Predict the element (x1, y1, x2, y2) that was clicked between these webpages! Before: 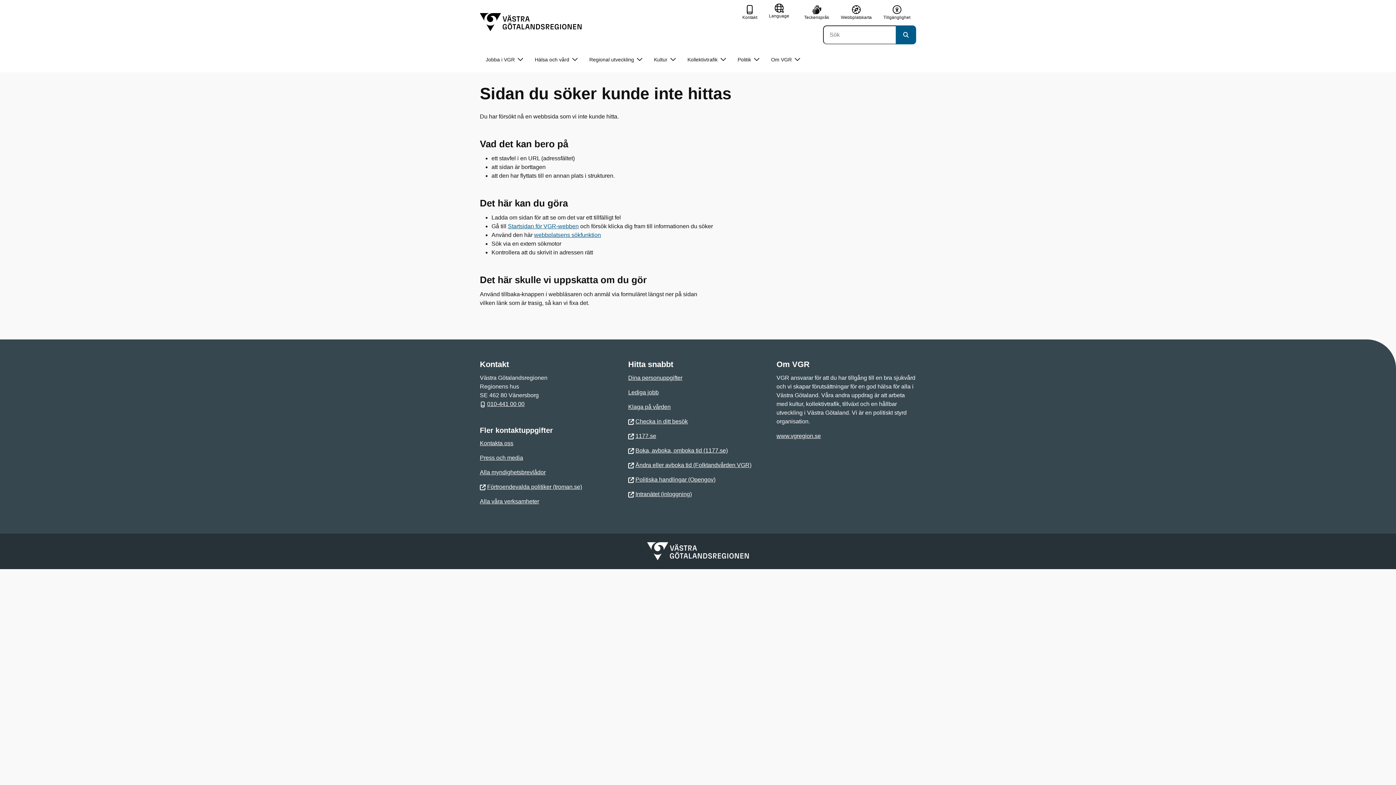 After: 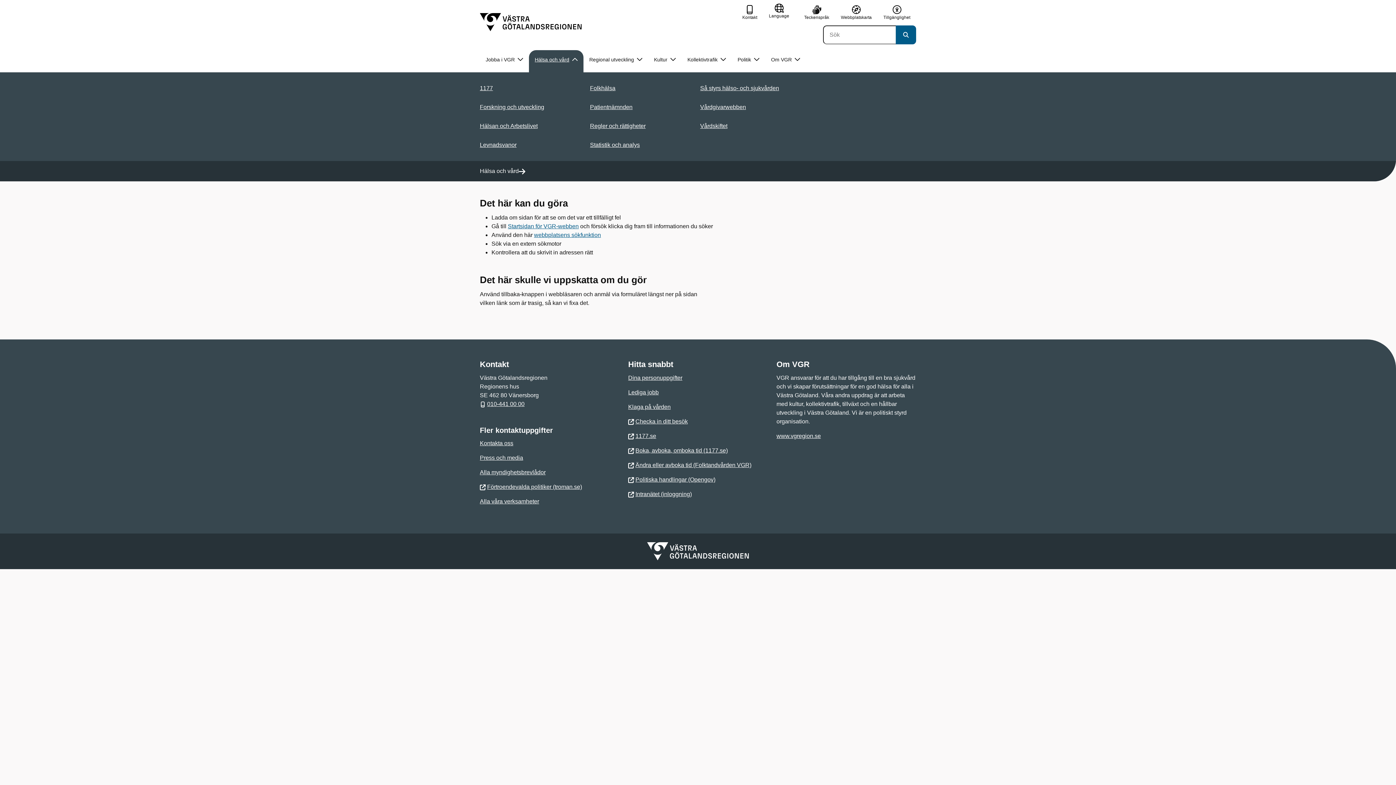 Action: label: Hälsa och vård bbox: (529, 50, 583, 69)